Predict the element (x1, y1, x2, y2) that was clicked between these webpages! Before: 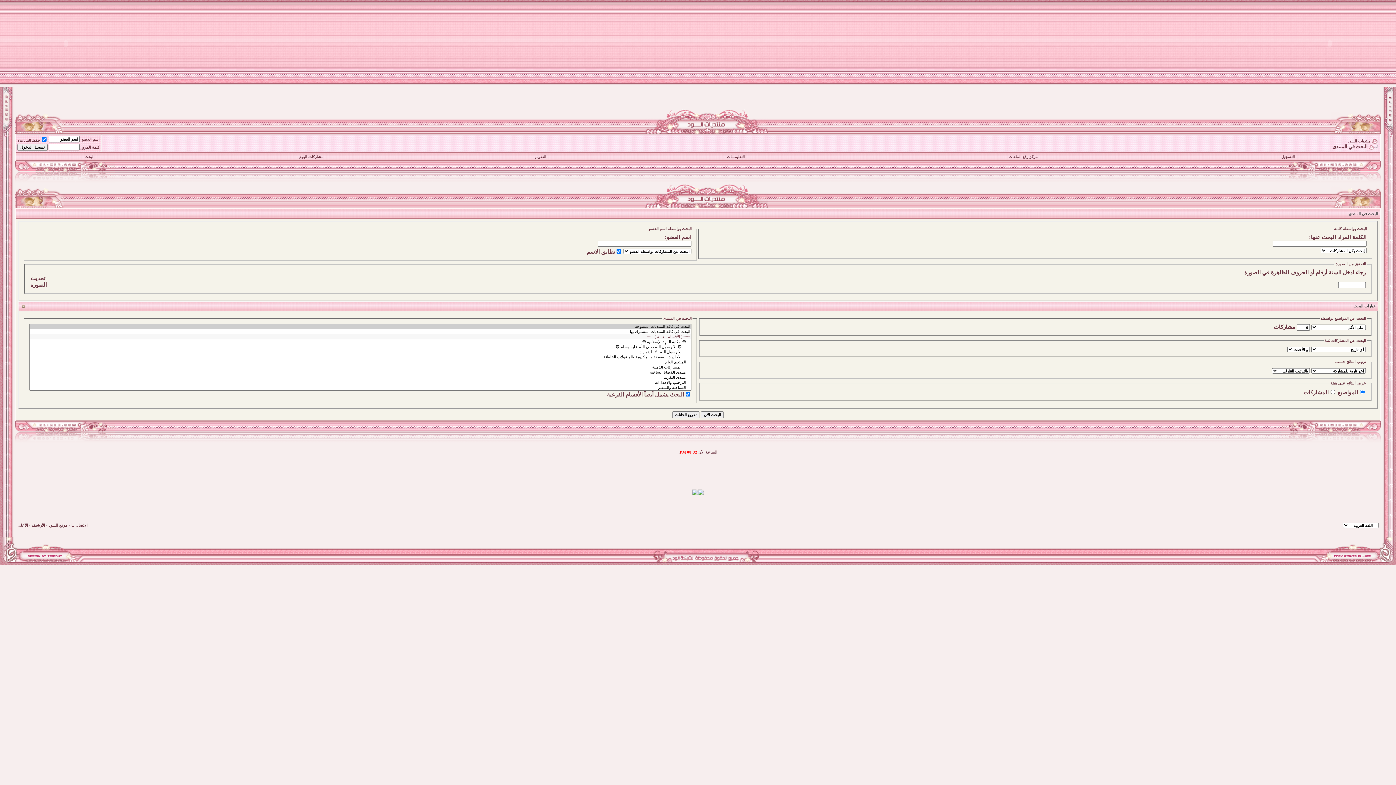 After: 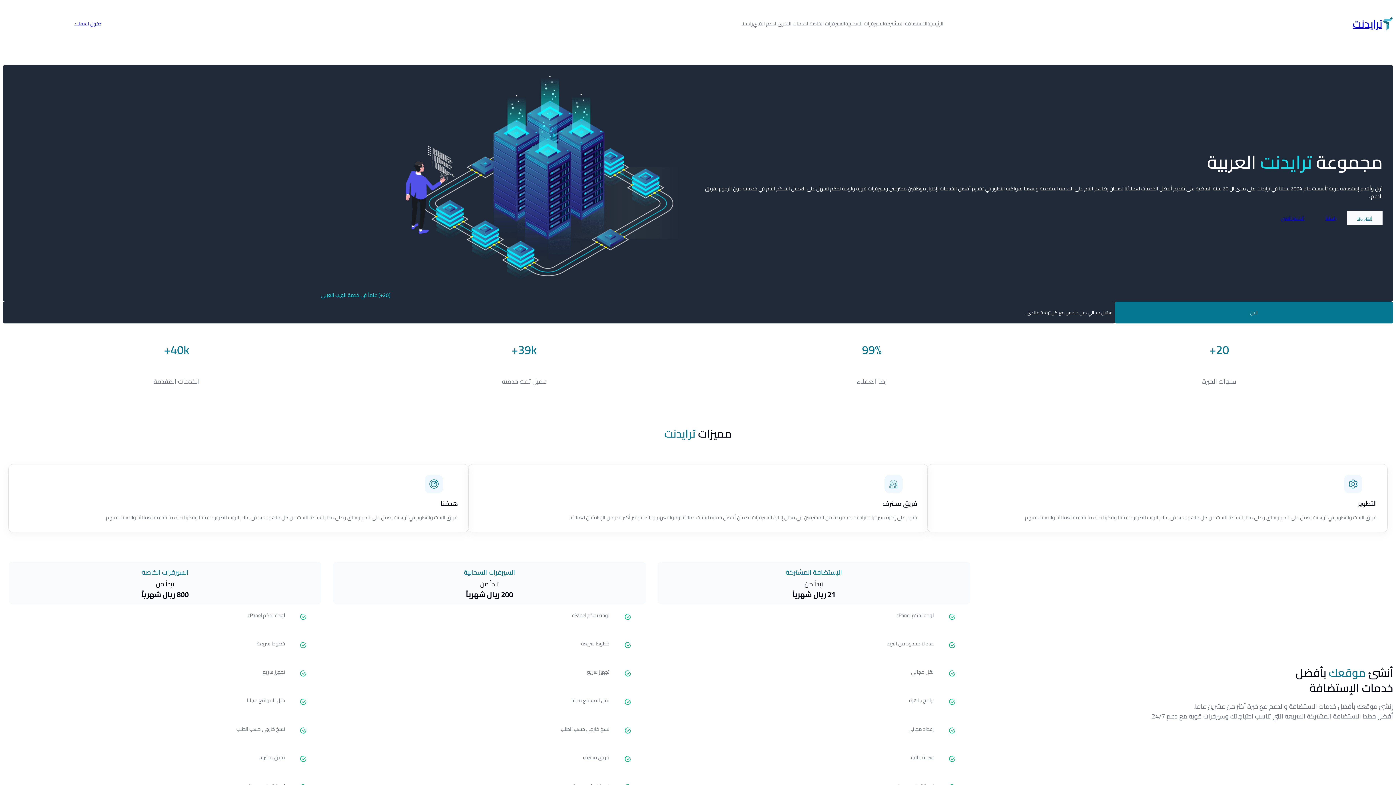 Action: bbox: (0, 560, 84, 566)